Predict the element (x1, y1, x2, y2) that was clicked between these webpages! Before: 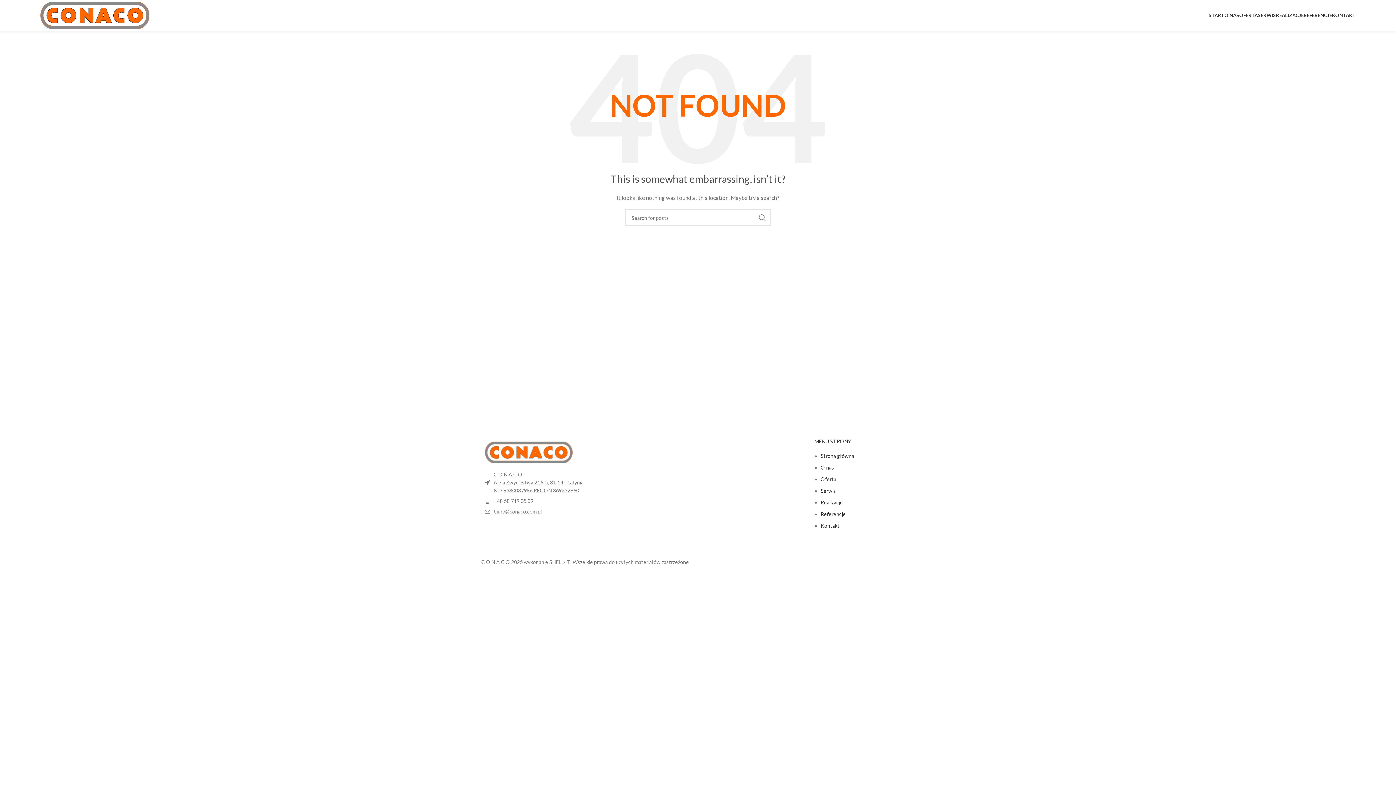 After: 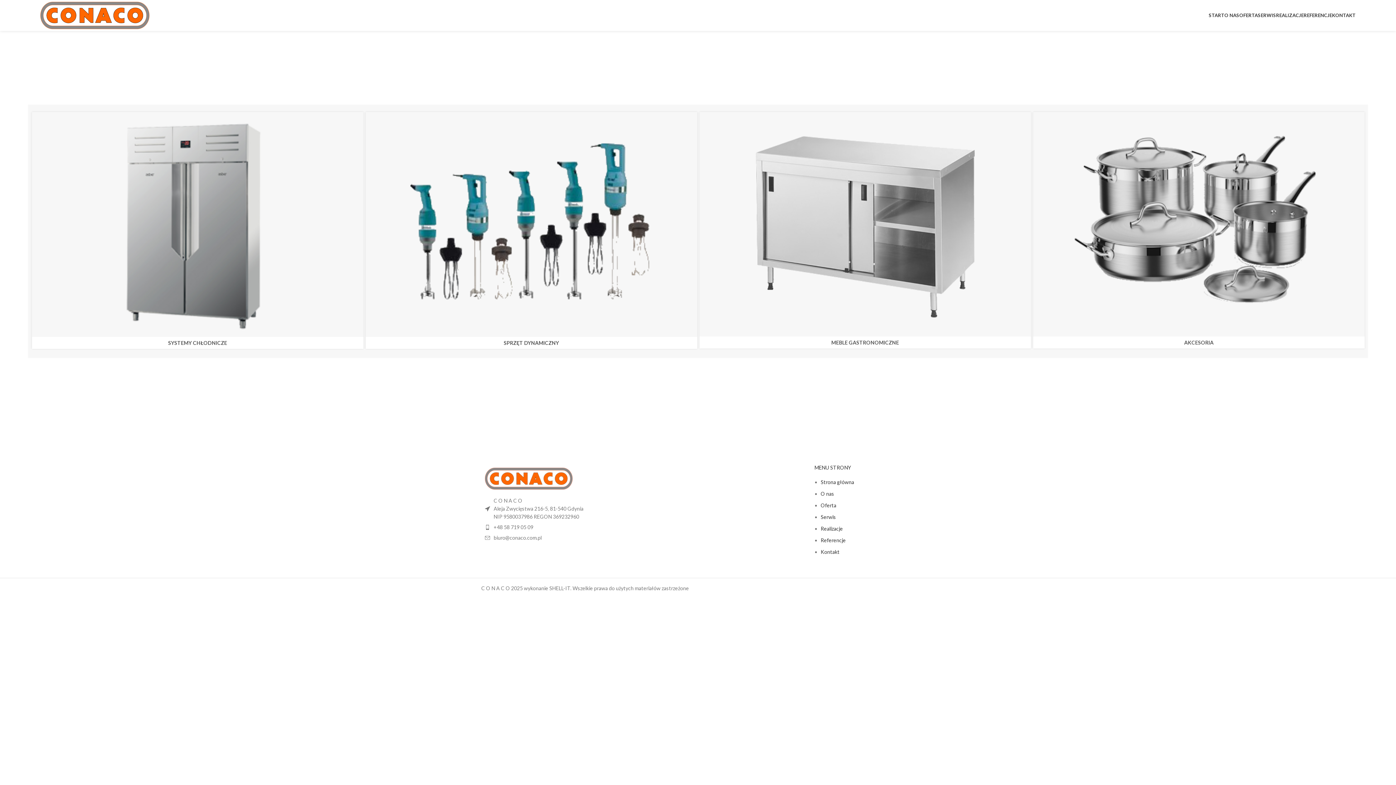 Action: label: START bbox: (1209, 8, 1224, 22)